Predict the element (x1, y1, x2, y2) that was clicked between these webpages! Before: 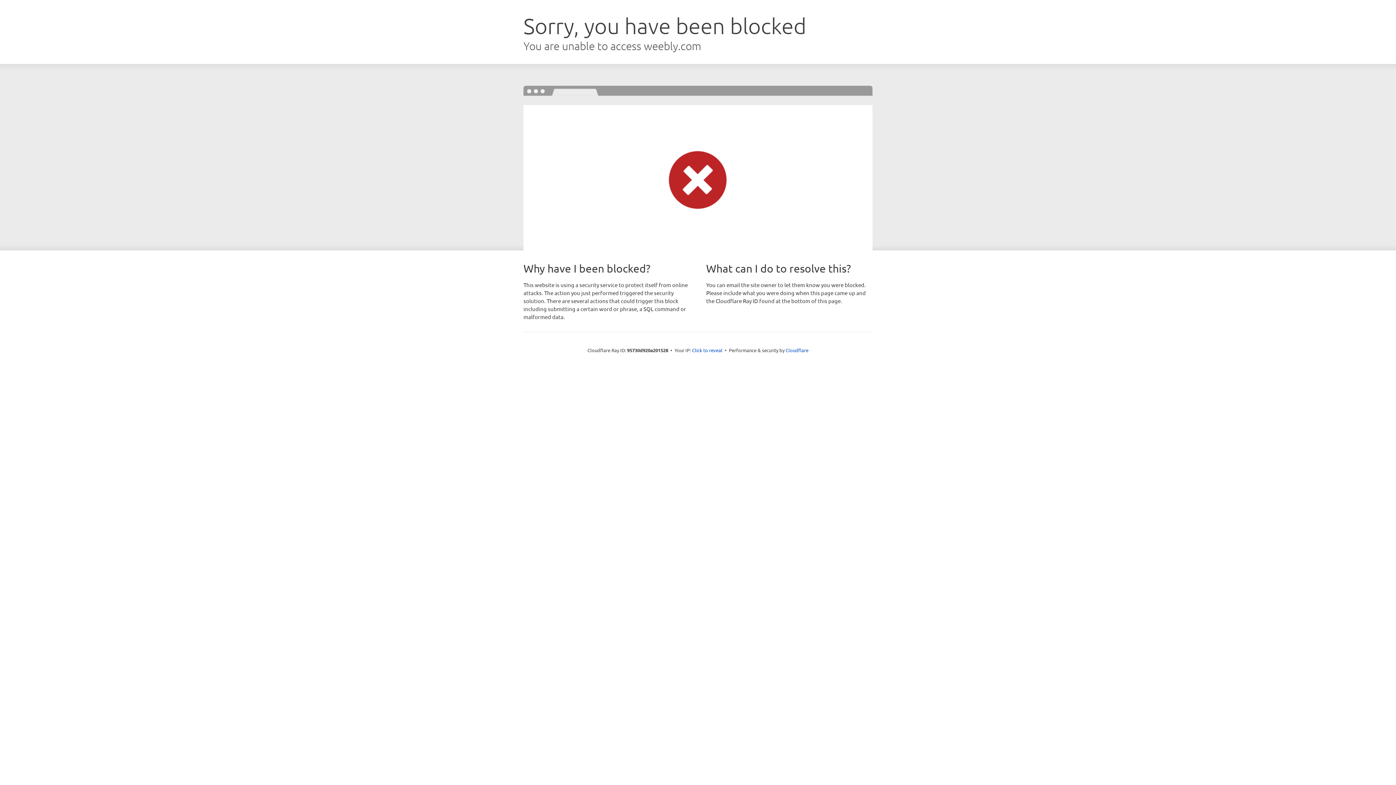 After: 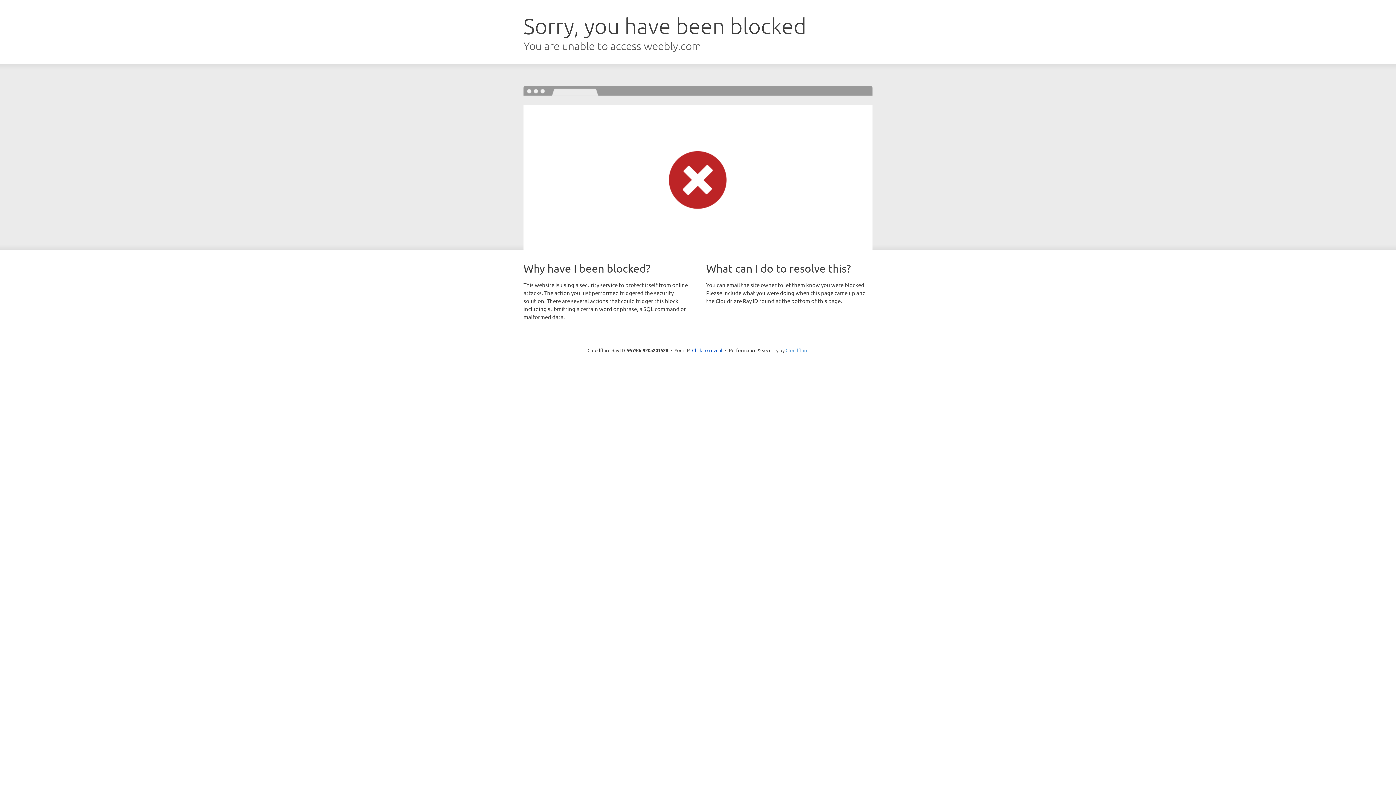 Action: bbox: (785, 347, 808, 353) label: Cloudflare